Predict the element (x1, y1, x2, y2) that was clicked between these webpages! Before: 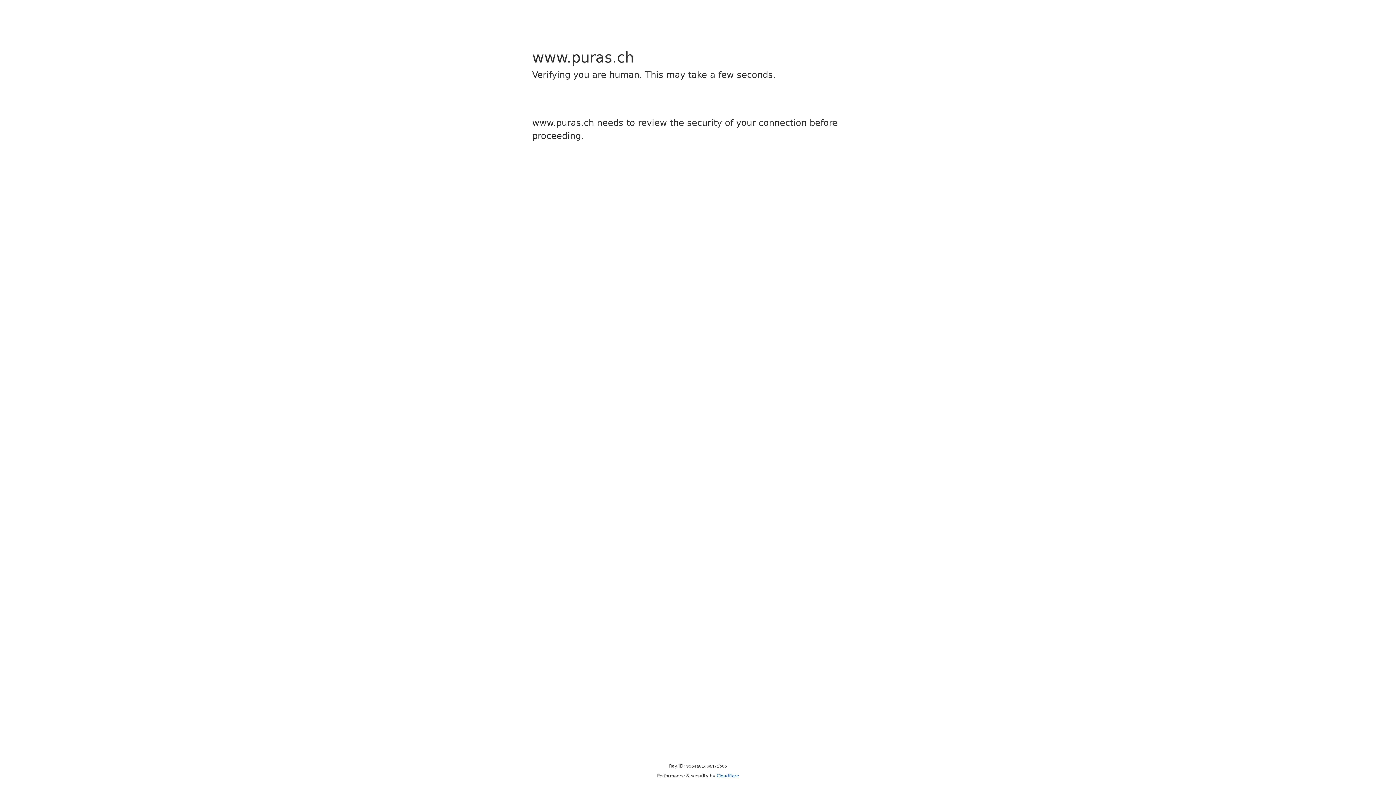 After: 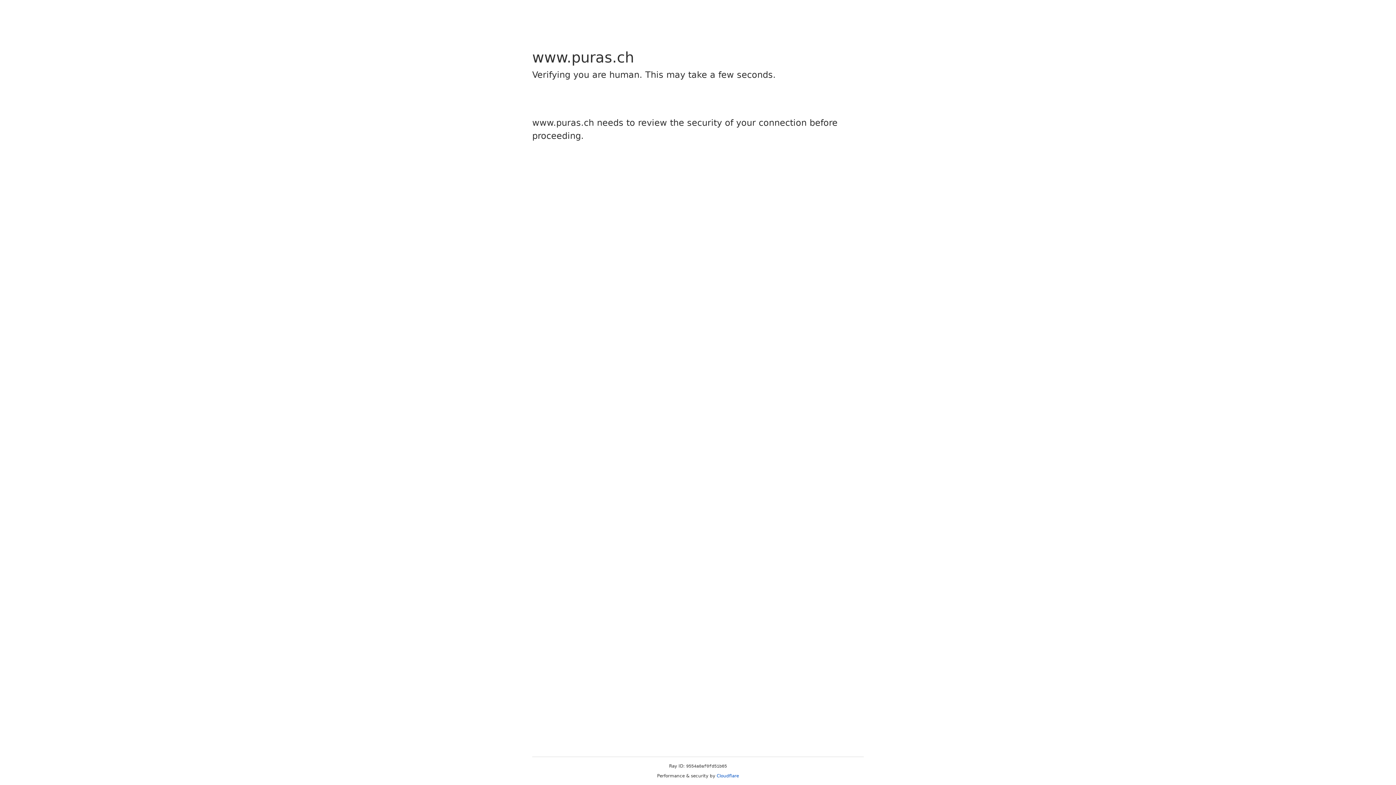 Action: bbox: (716, 773, 739, 778) label: Cloudflare